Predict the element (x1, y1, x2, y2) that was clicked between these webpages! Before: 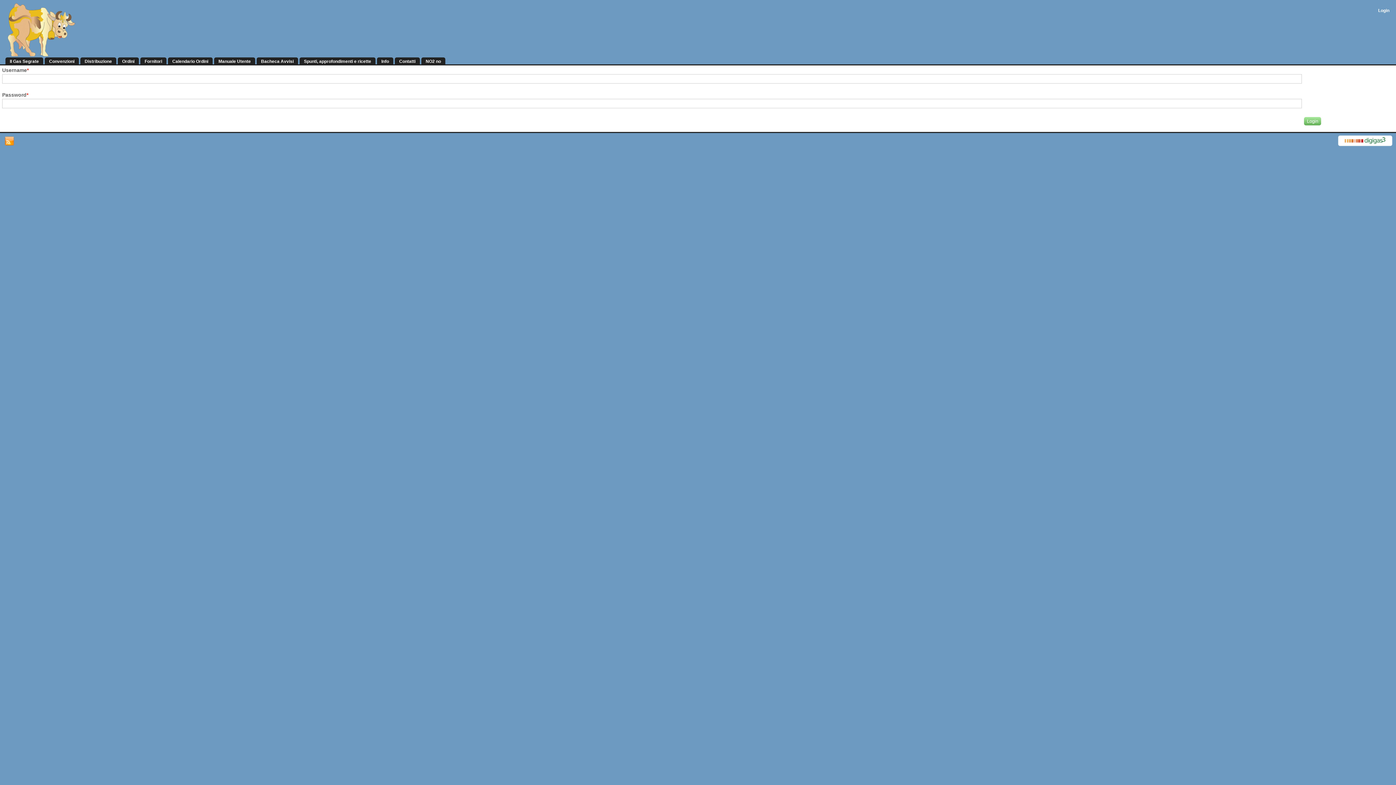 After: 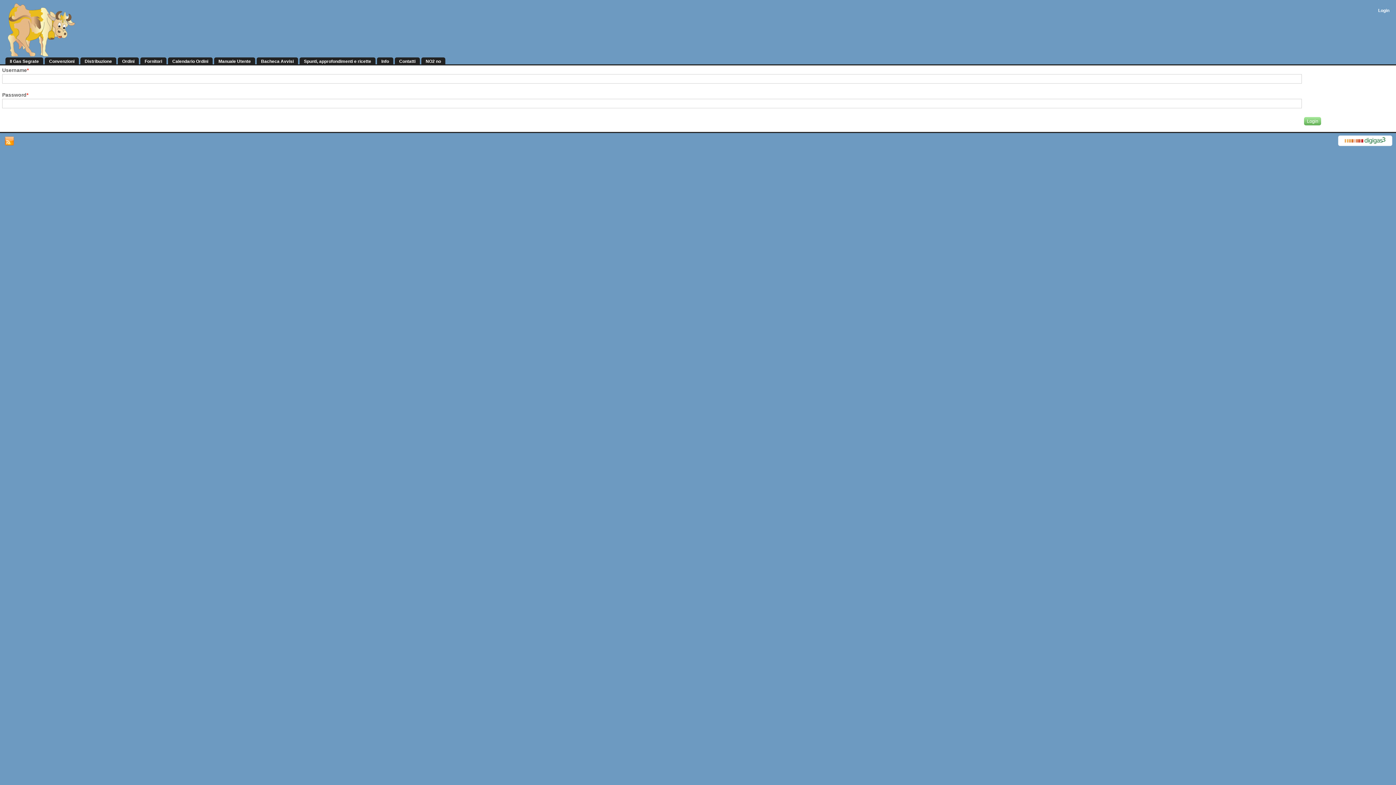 Action: bbox: (1375, 6, 1392, 14) label: Login